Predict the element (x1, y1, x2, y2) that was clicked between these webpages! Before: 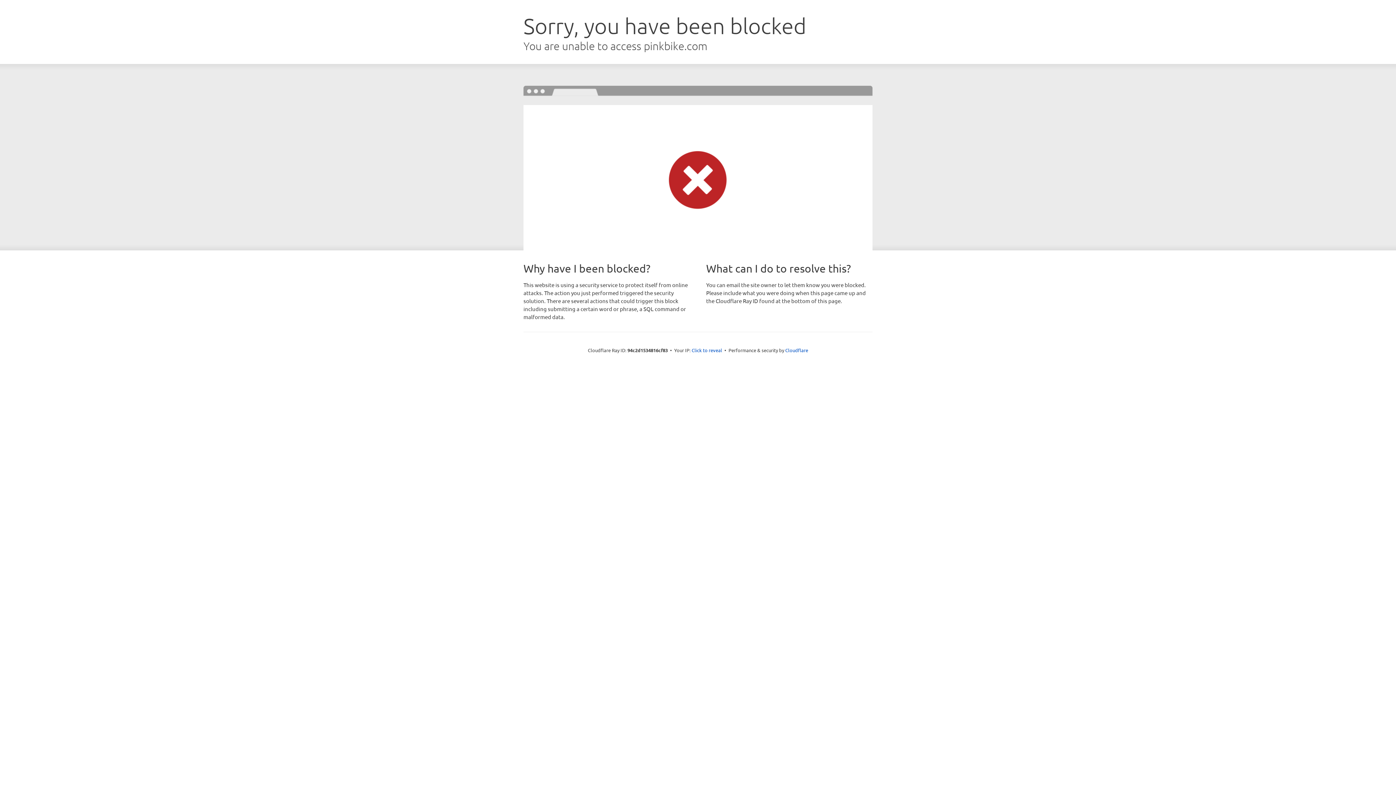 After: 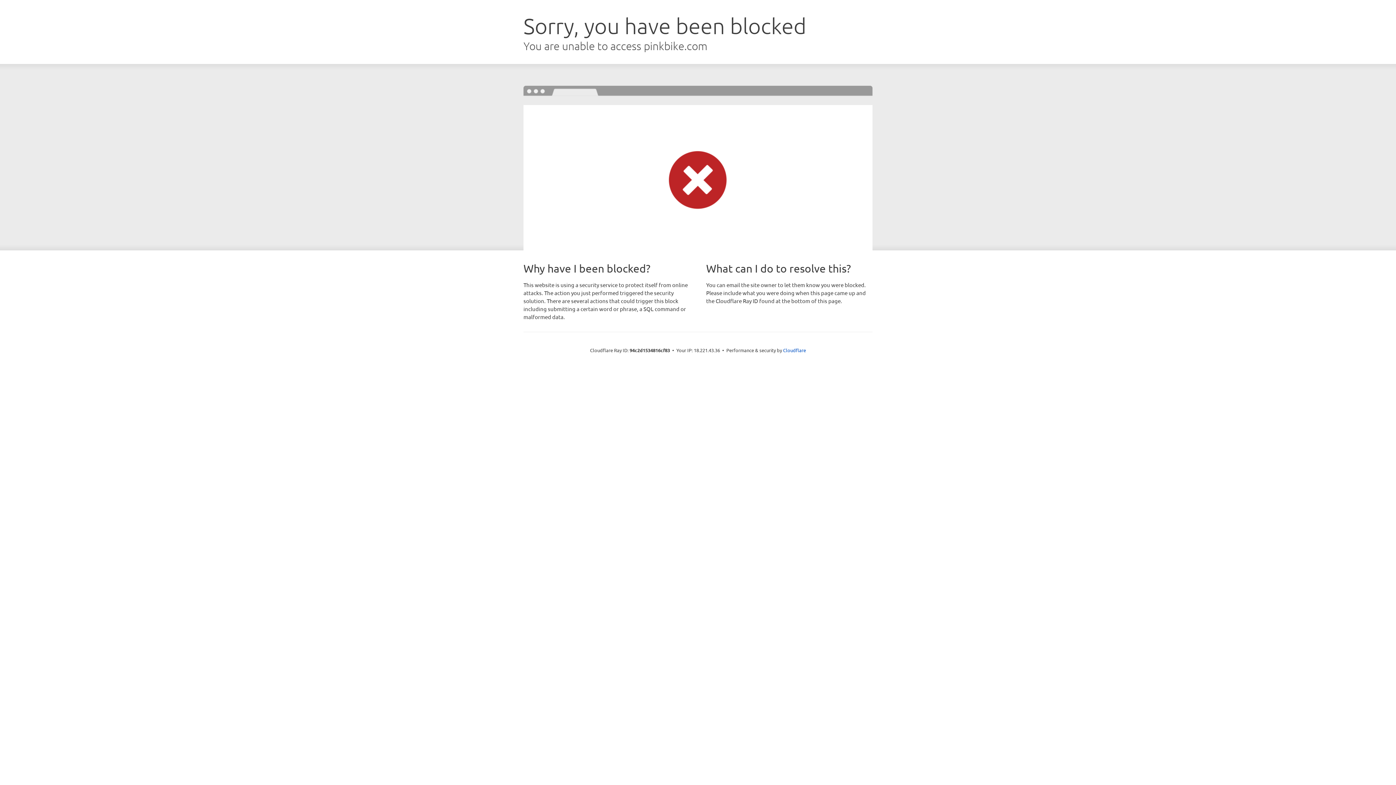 Action: label: Click to reveal bbox: (691, 346, 722, 353)